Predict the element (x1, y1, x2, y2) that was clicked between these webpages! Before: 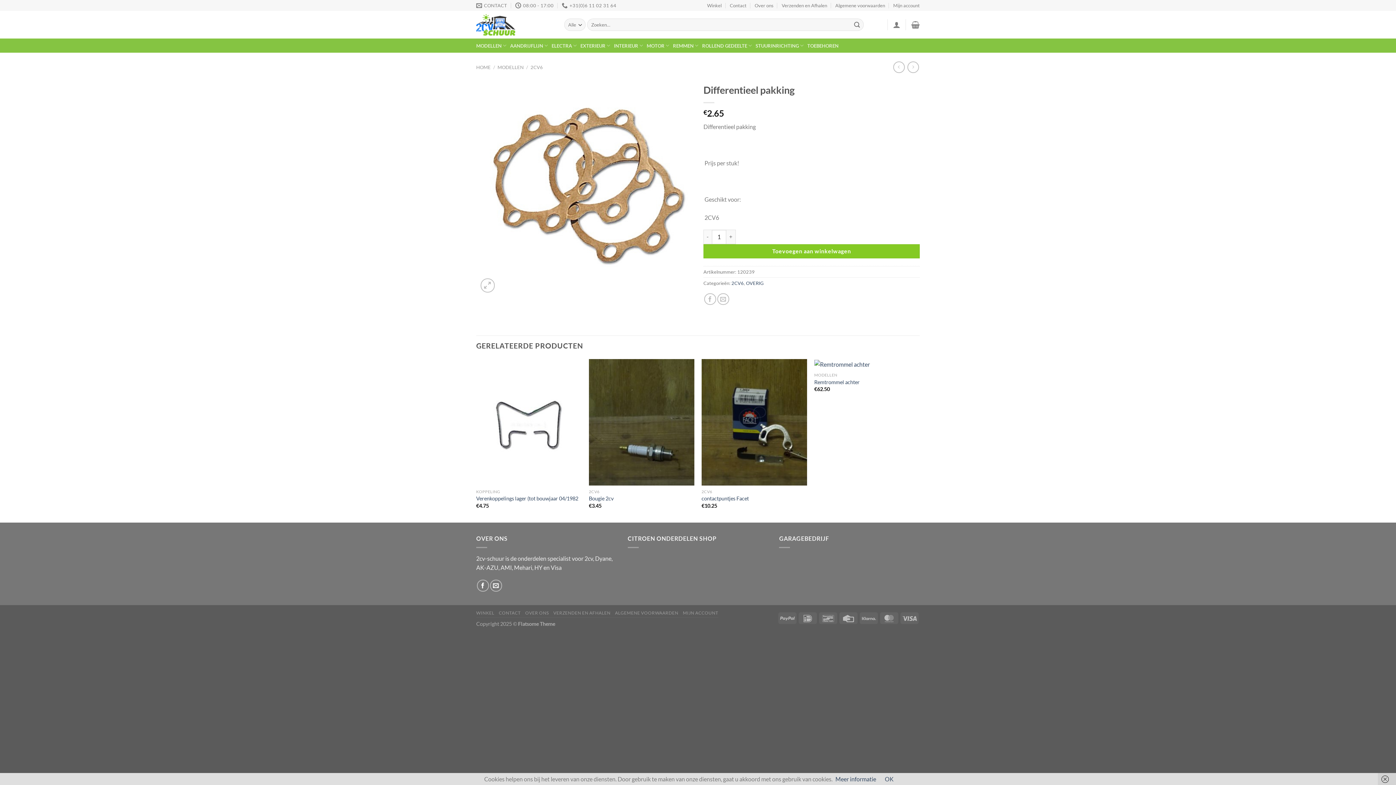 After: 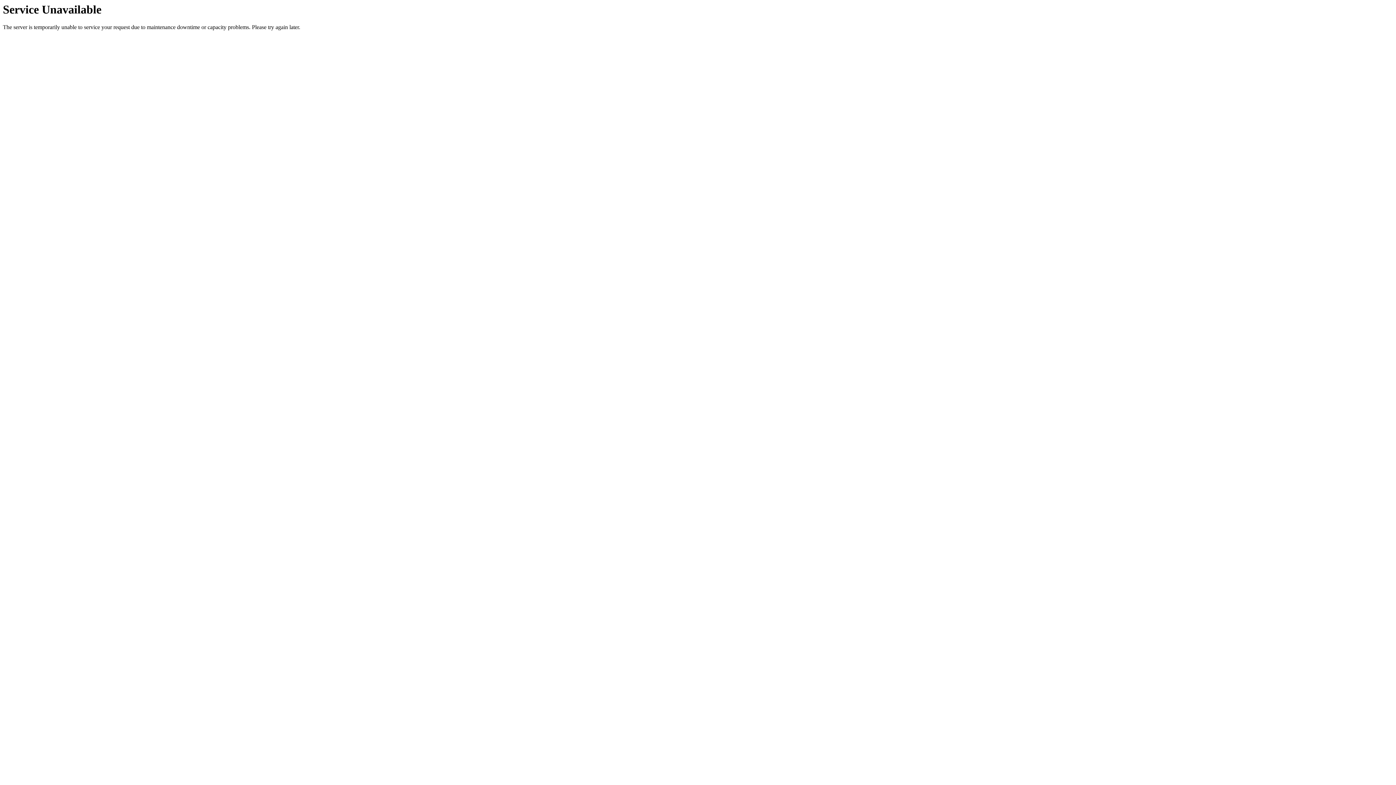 Action: label: Over ons bbox: (754, 0, 773, 10)